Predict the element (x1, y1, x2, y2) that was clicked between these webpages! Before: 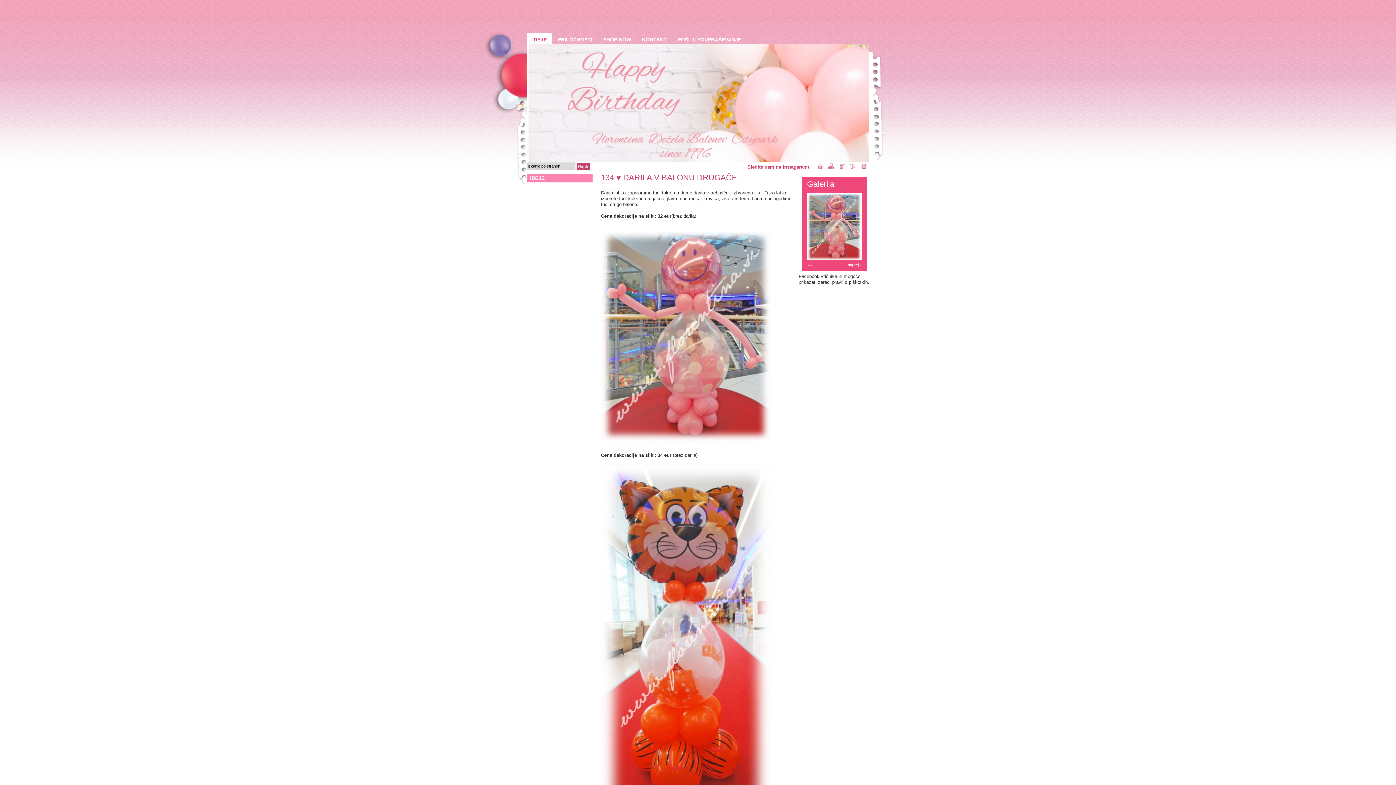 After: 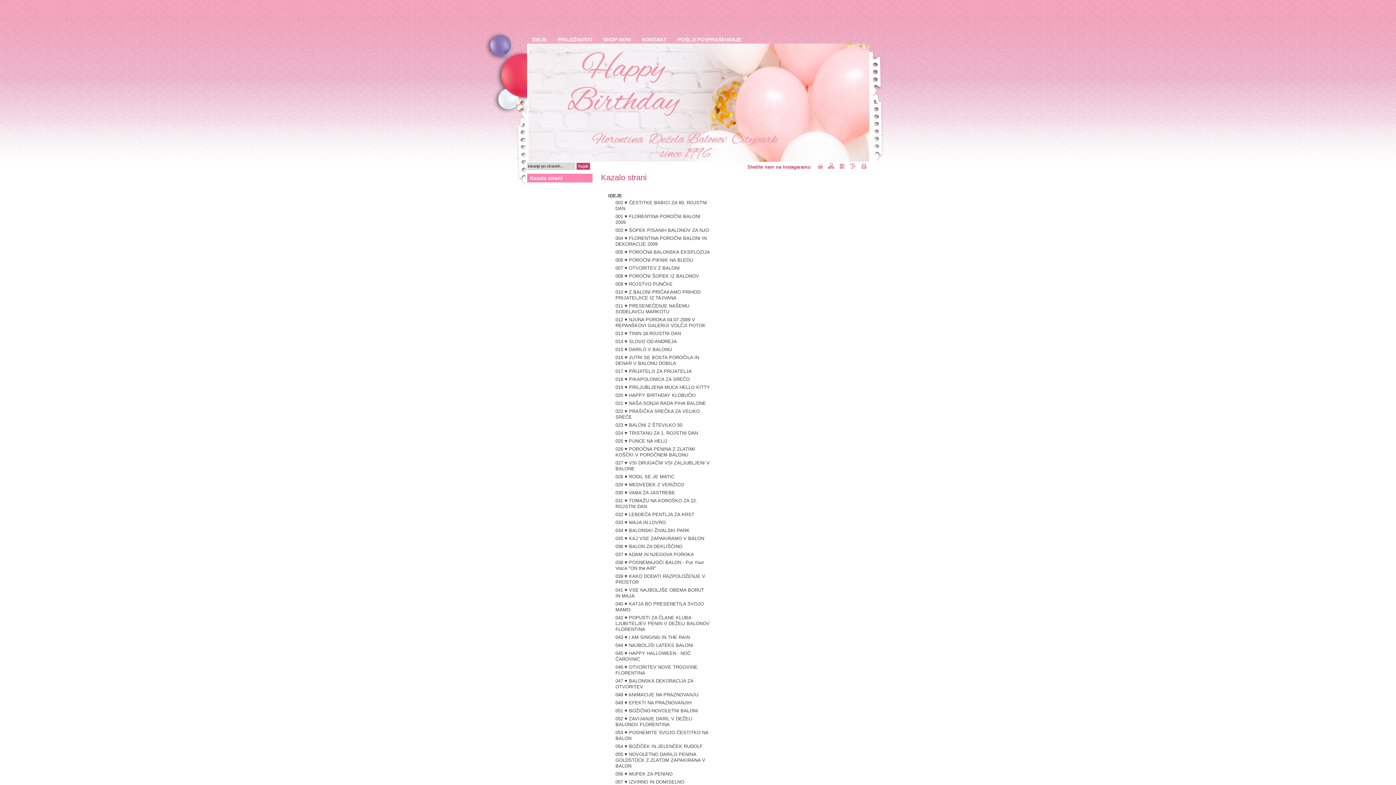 Action: bbox: (826, 162, 836, 170)